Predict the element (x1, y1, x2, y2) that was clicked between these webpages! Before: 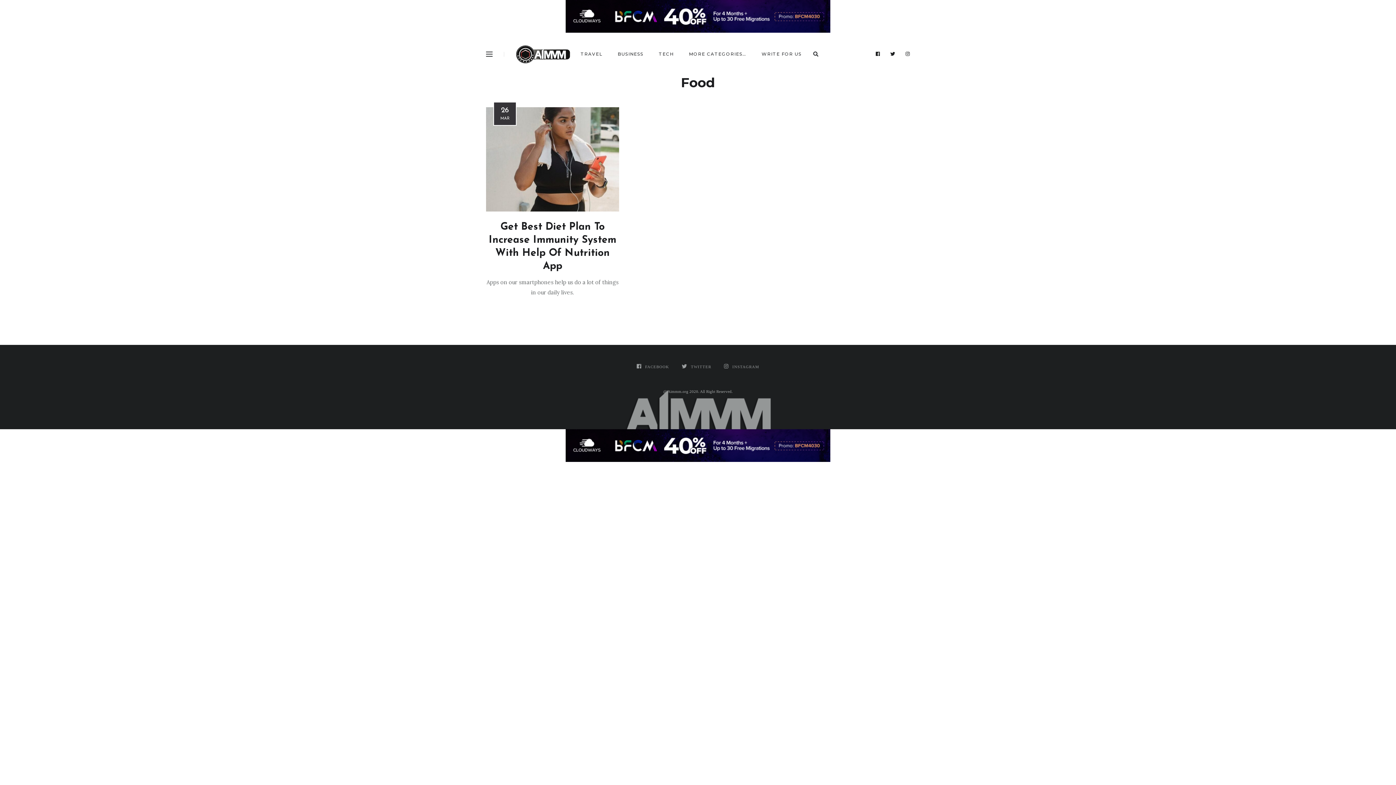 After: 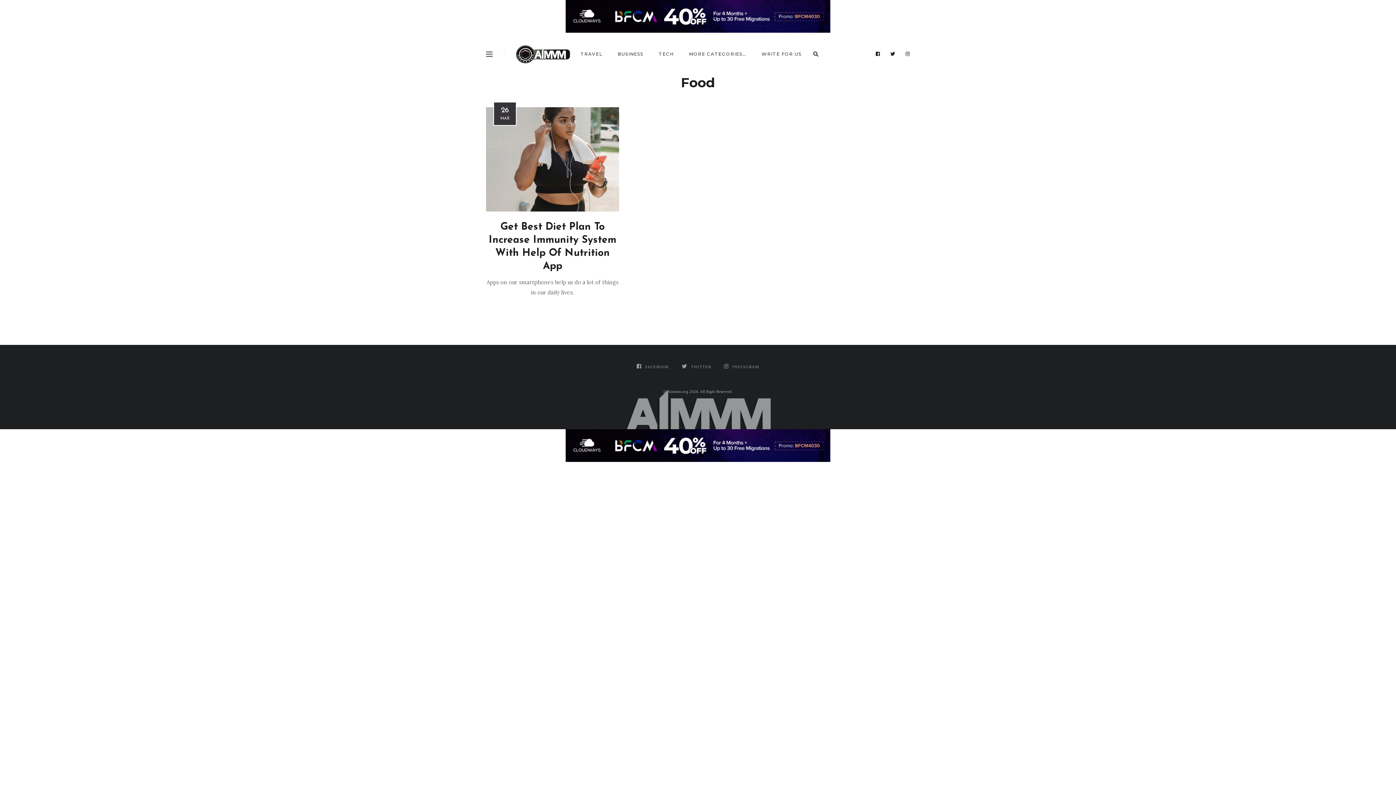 Action: bbox: (521, 429, 874, 462)